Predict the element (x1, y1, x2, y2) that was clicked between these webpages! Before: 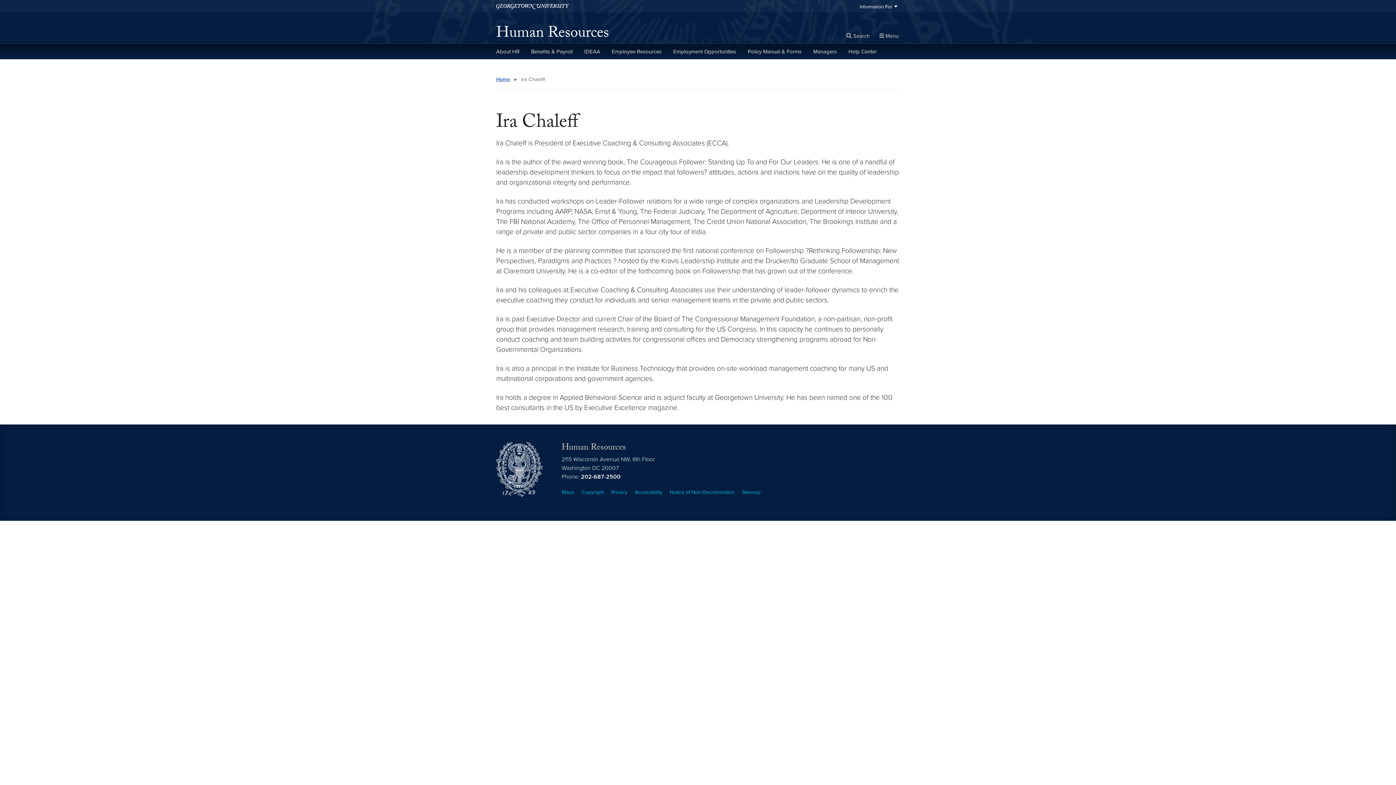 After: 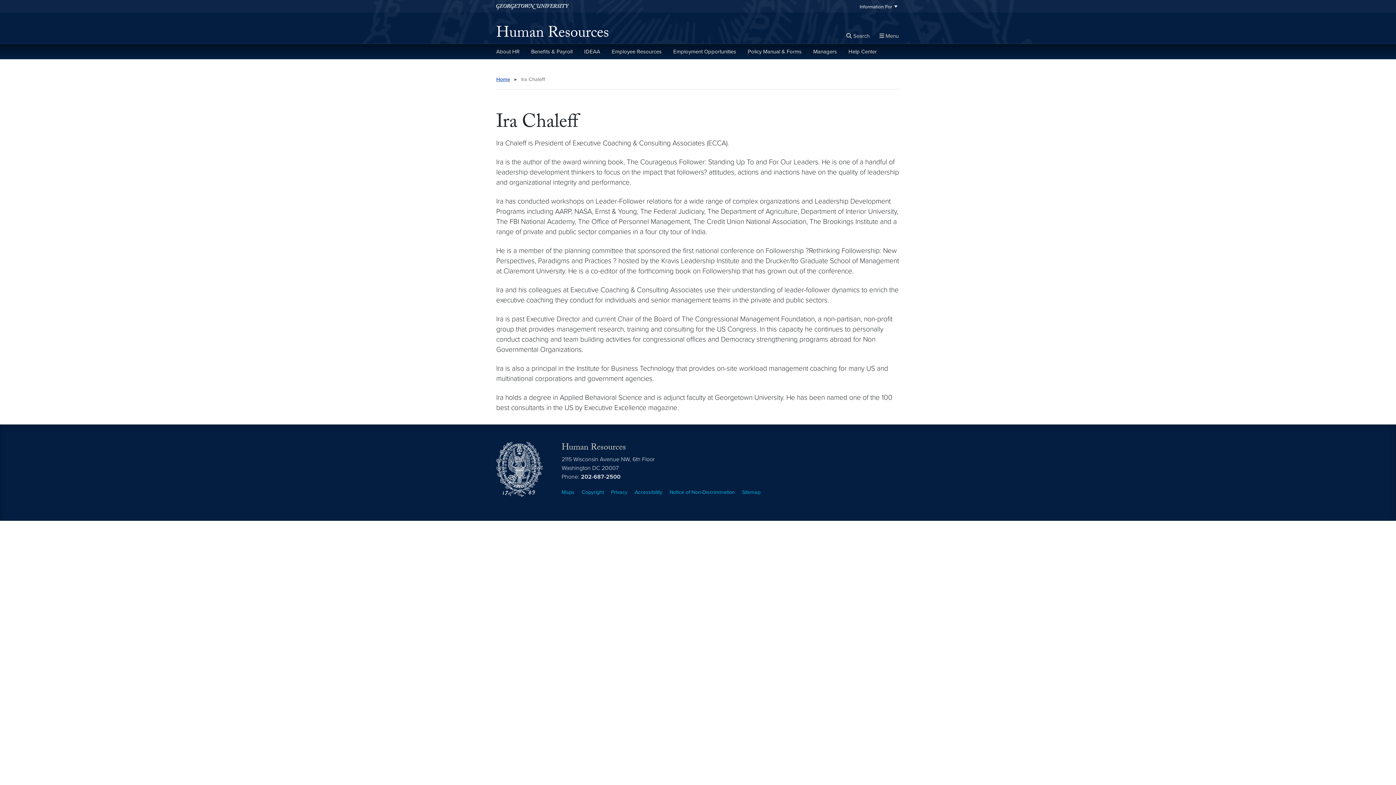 Action: label: Managers bbox: (813, 44, 837, 59)